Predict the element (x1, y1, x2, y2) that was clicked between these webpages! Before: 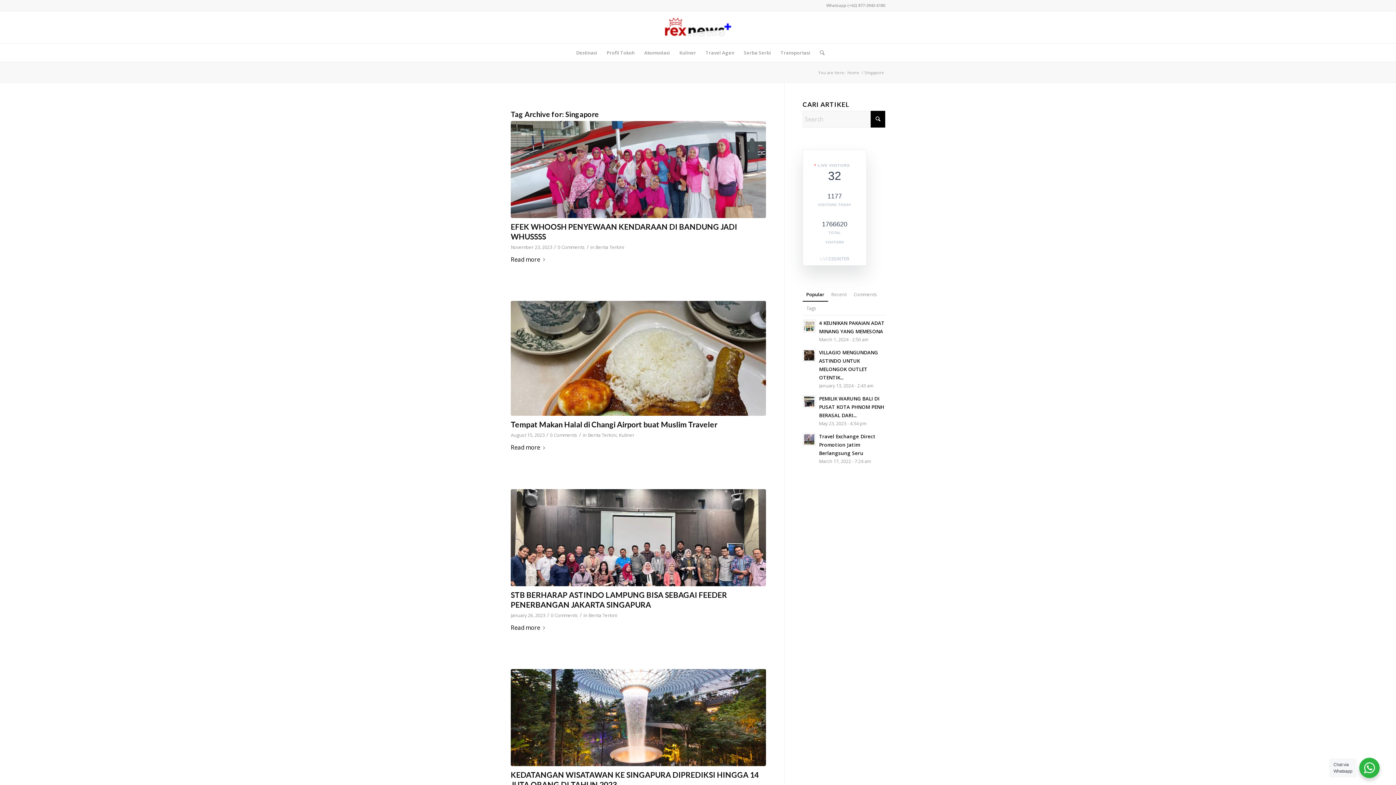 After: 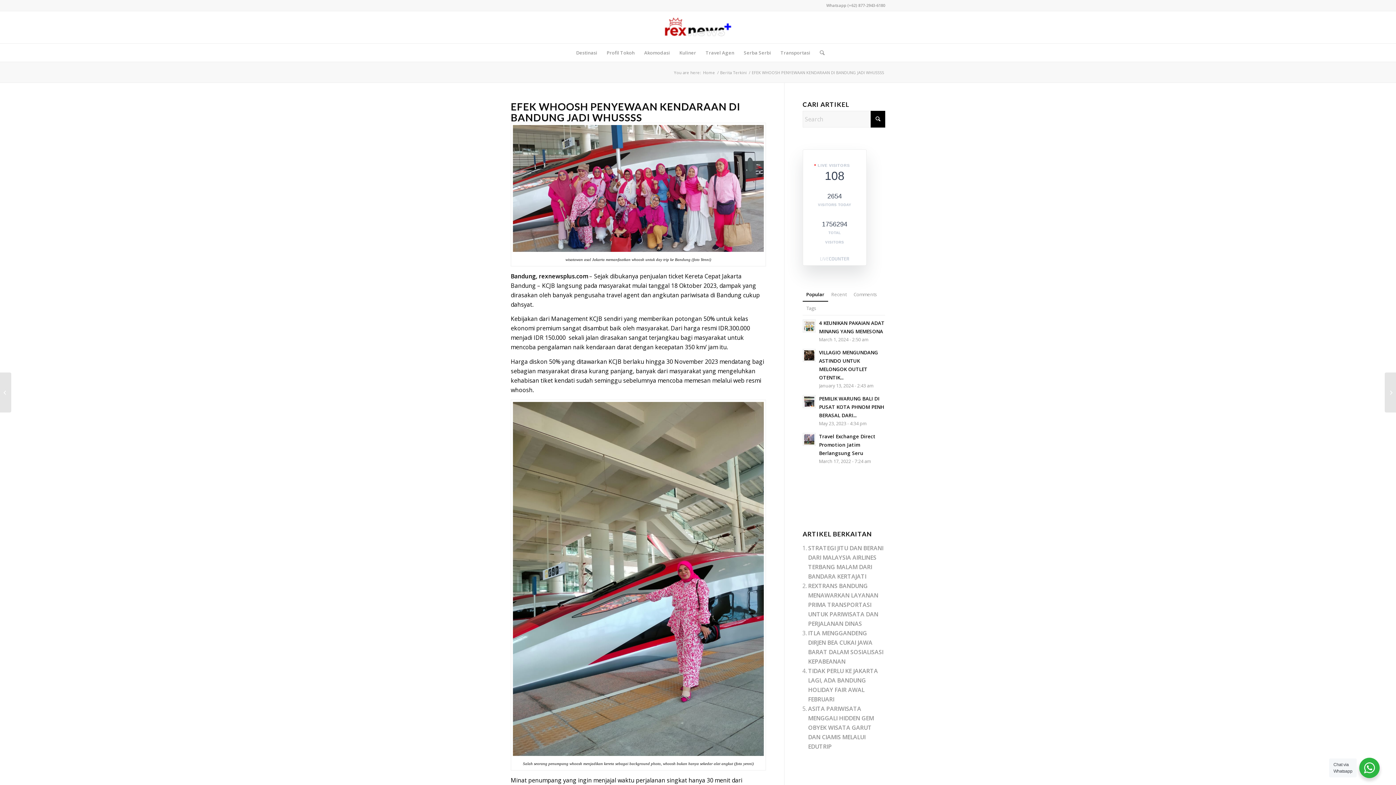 Action: bbox: (510, 121, 766, 218)